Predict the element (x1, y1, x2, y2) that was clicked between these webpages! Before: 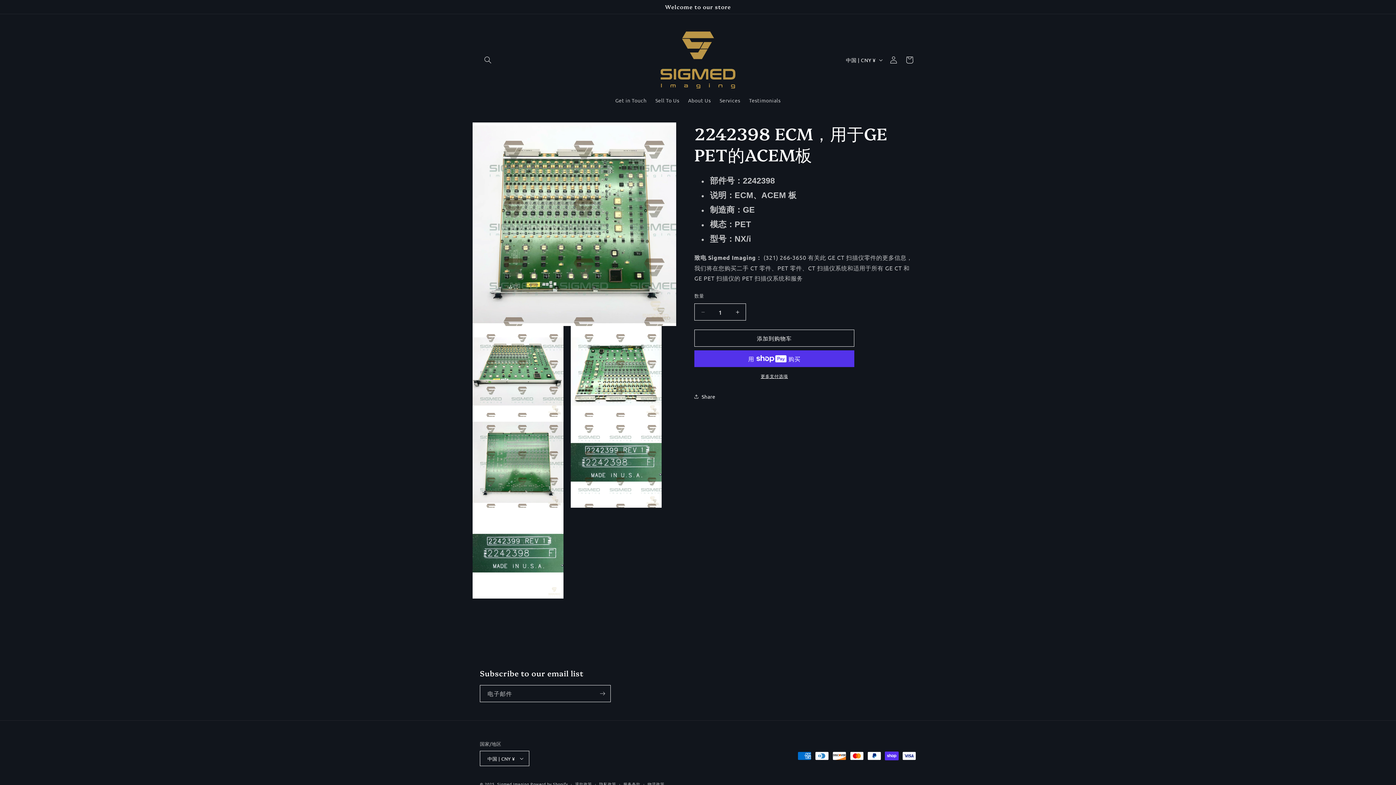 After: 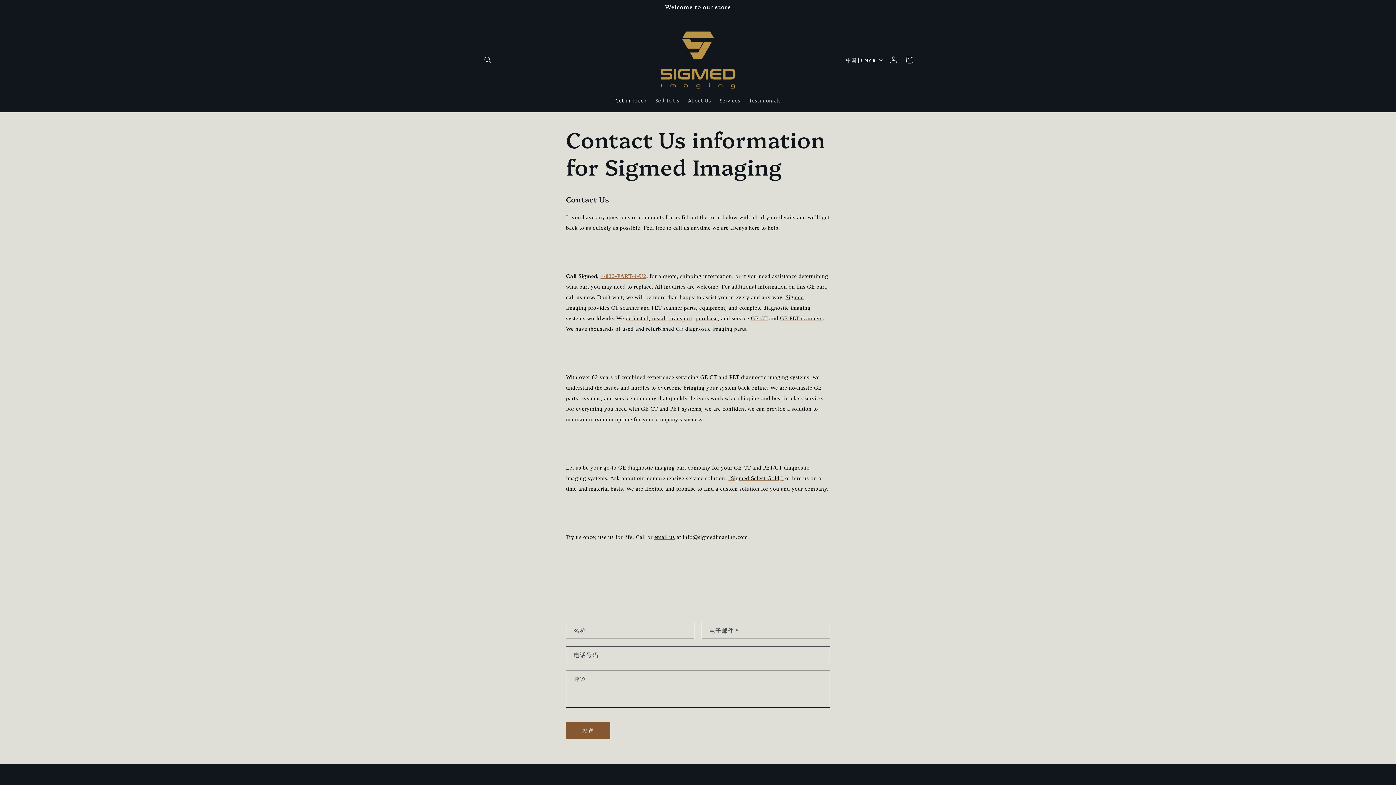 Action: label: Get in Touch bbox: (611, 92, 651, 108)